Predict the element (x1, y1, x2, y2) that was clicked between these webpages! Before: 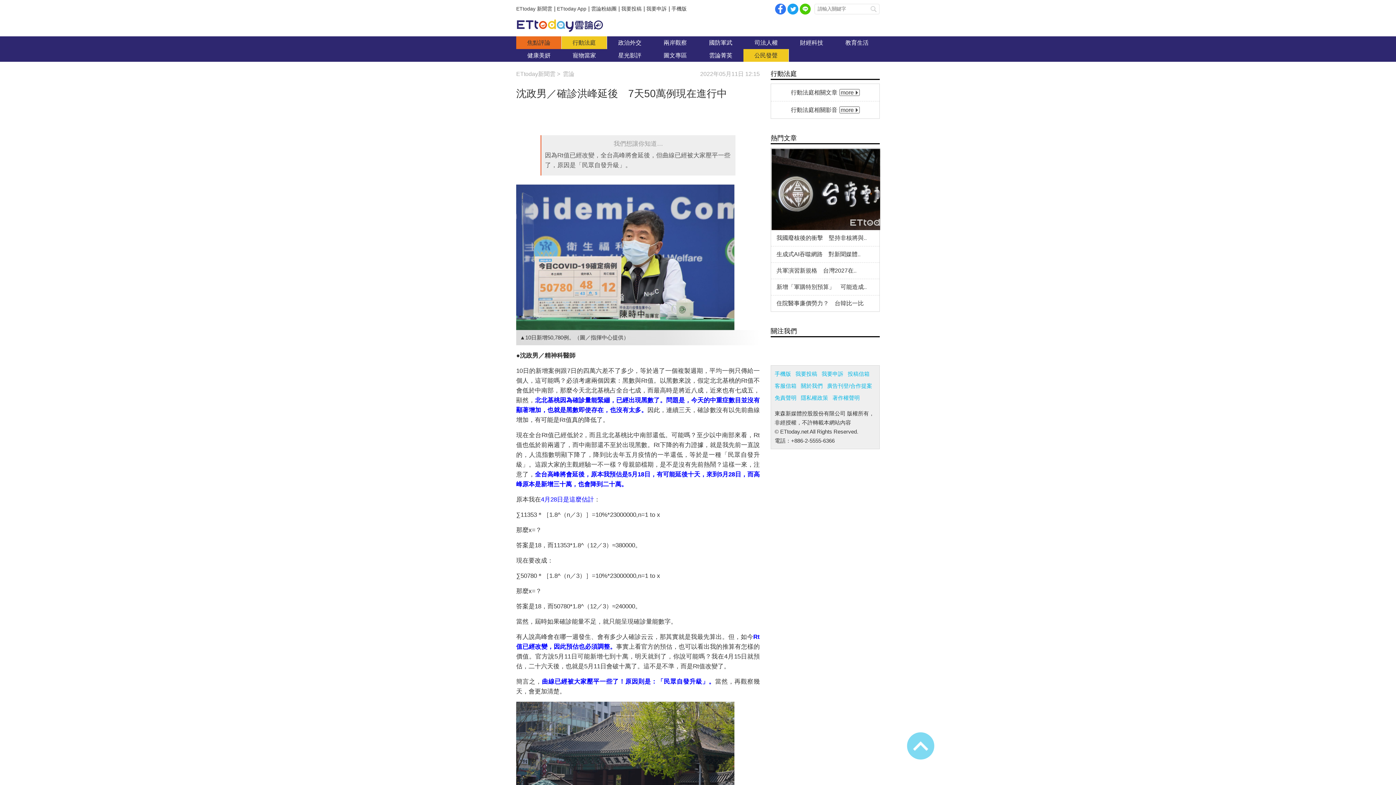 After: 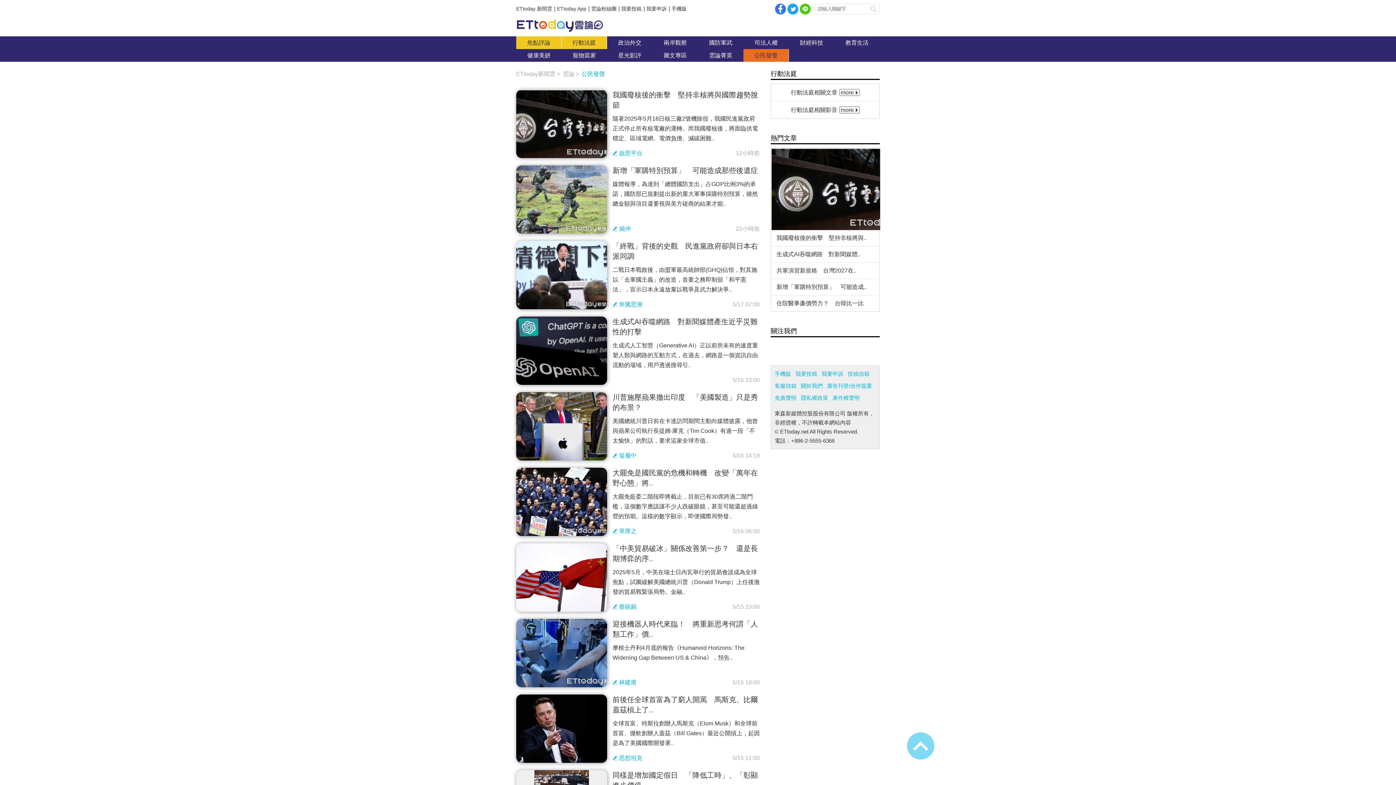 Action: label: 公民發聲 bbox: (743, 49, 789, 61)